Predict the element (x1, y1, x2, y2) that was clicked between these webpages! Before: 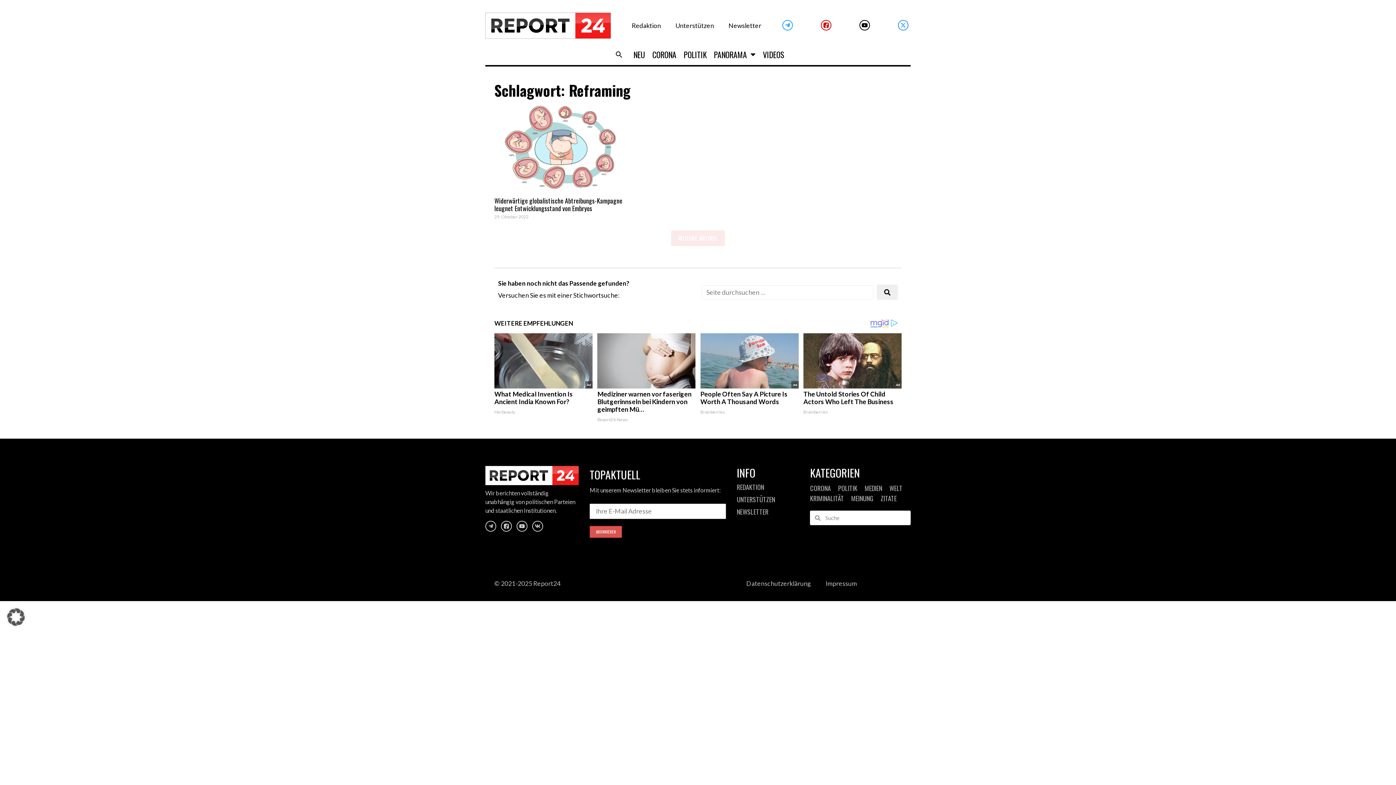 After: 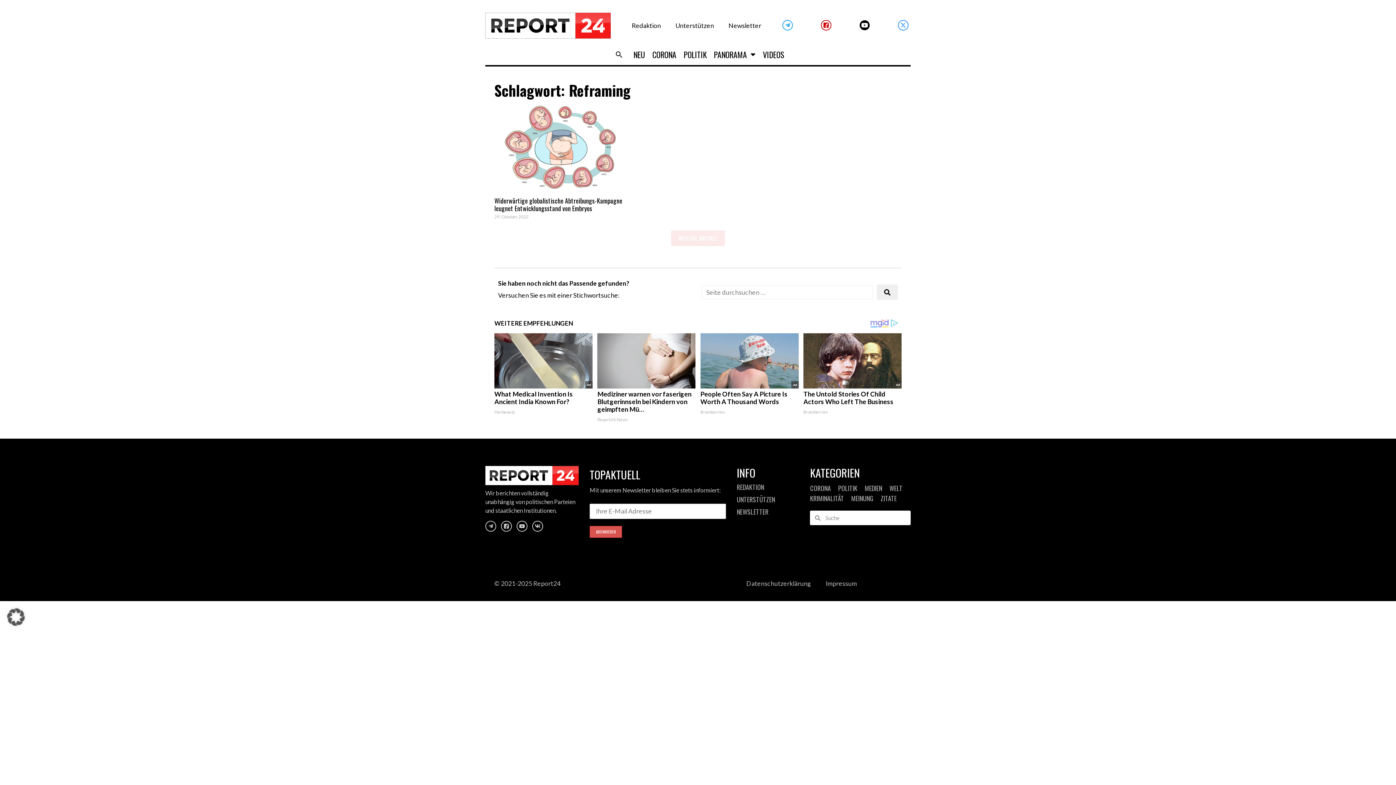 Action: bbox: (859, 19, 870, 30)